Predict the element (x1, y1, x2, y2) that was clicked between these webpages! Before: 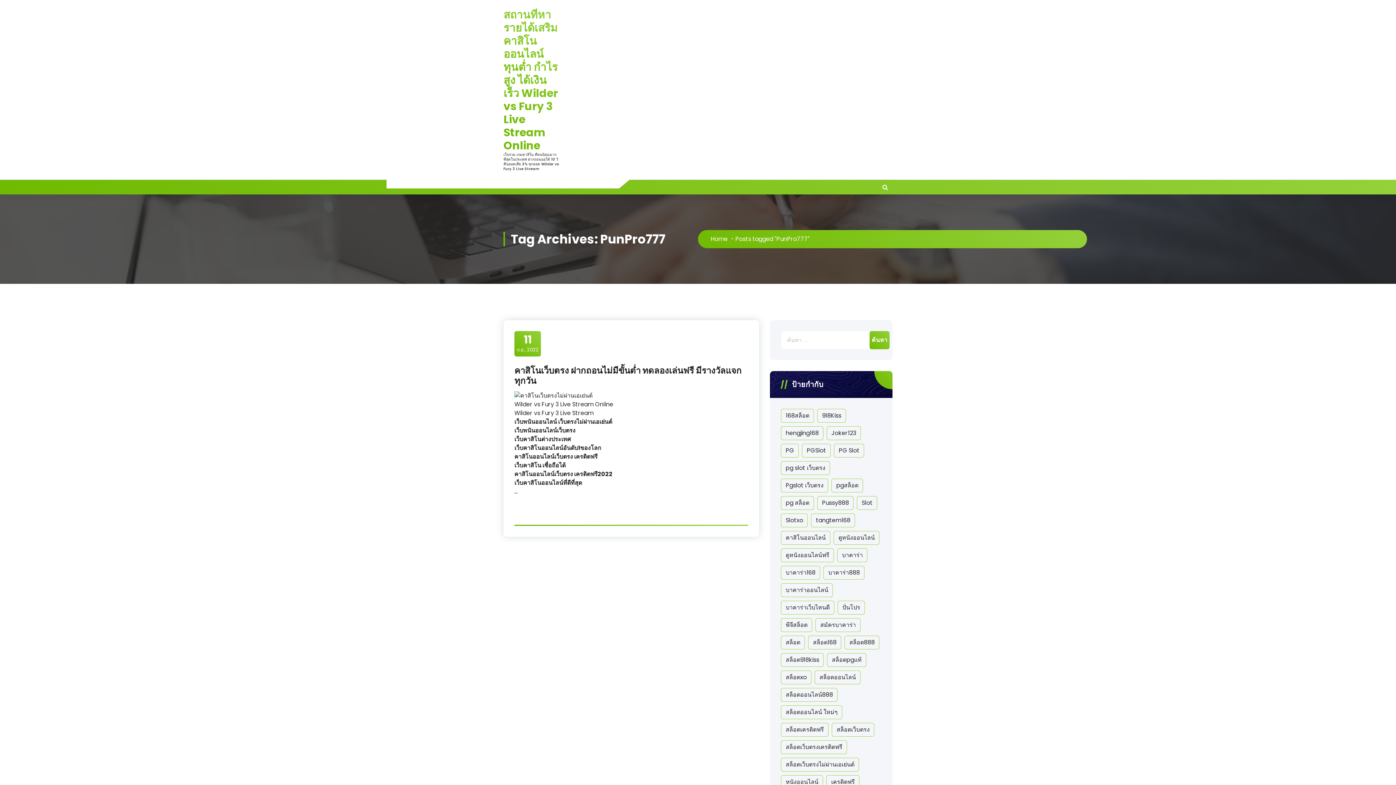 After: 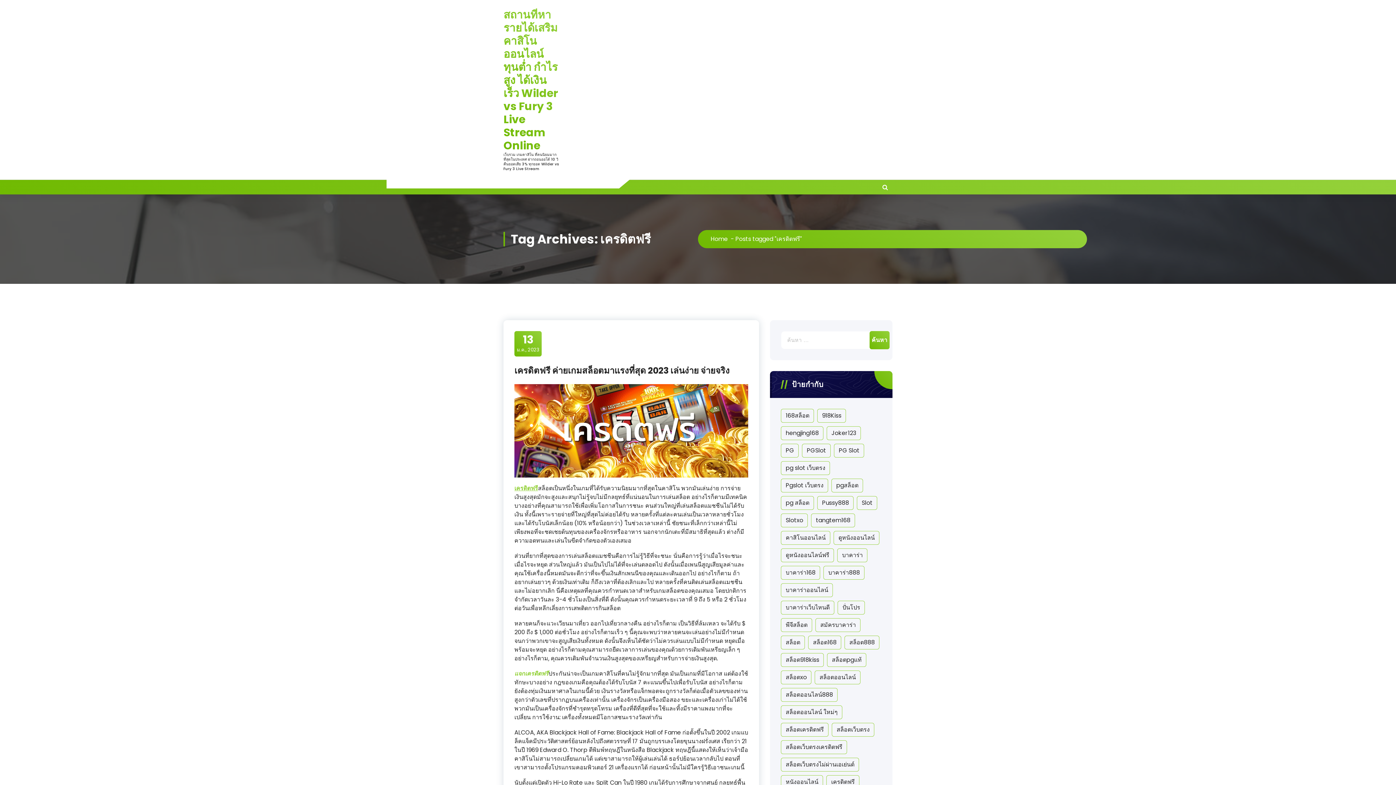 Action: label: เครดิตฟรี (3 รายการ) bbox: (826, 775, 859, 789)